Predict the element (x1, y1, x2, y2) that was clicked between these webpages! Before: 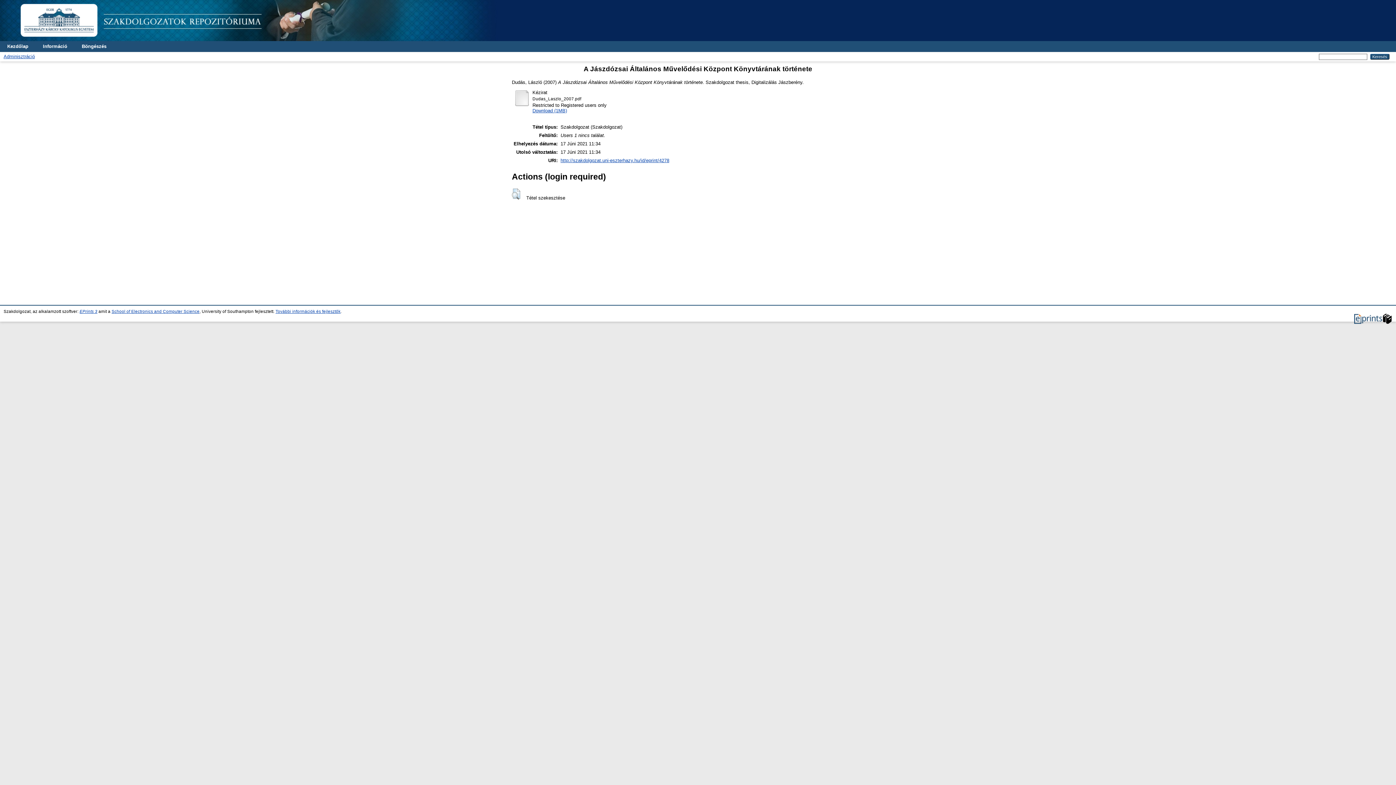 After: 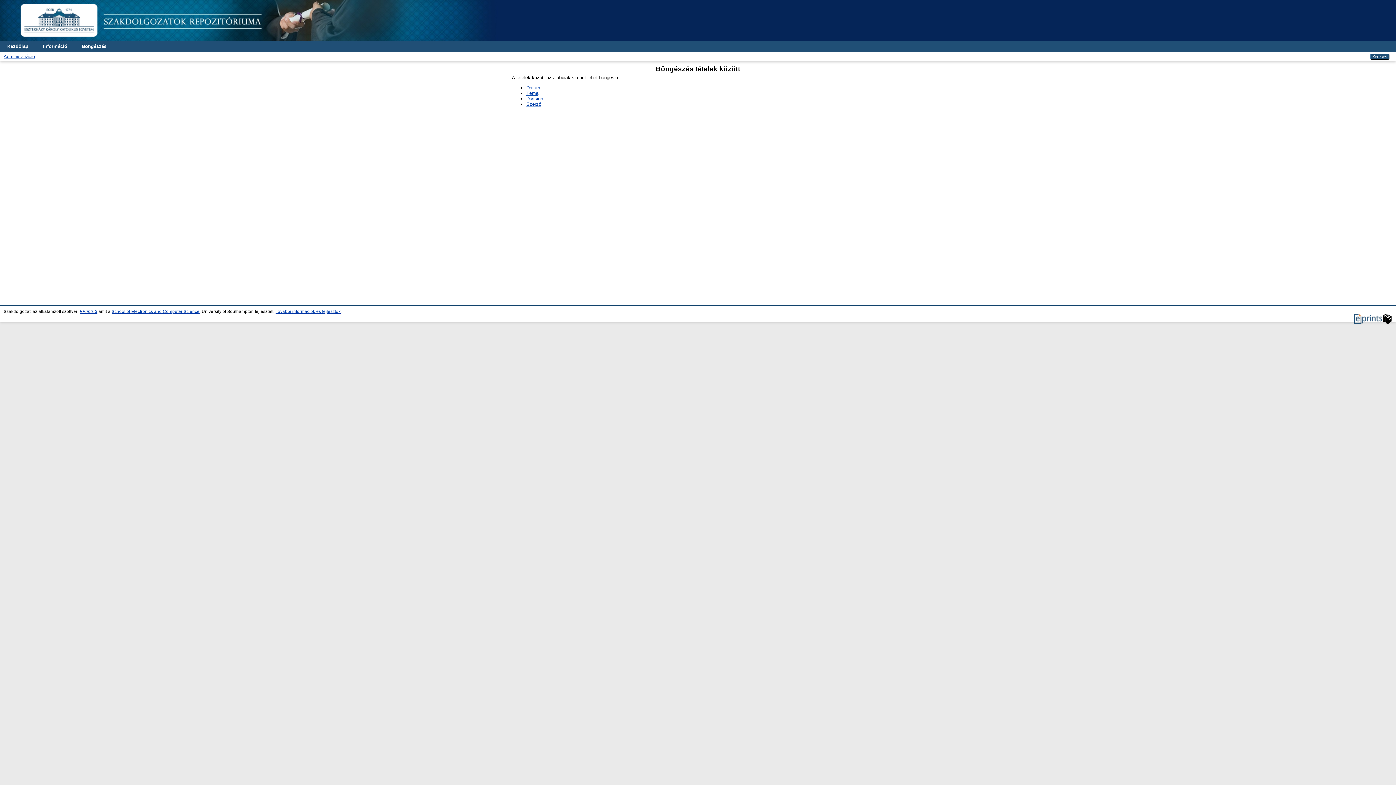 Action: label: Böngészés bbox: (74, 41, 113, 52)